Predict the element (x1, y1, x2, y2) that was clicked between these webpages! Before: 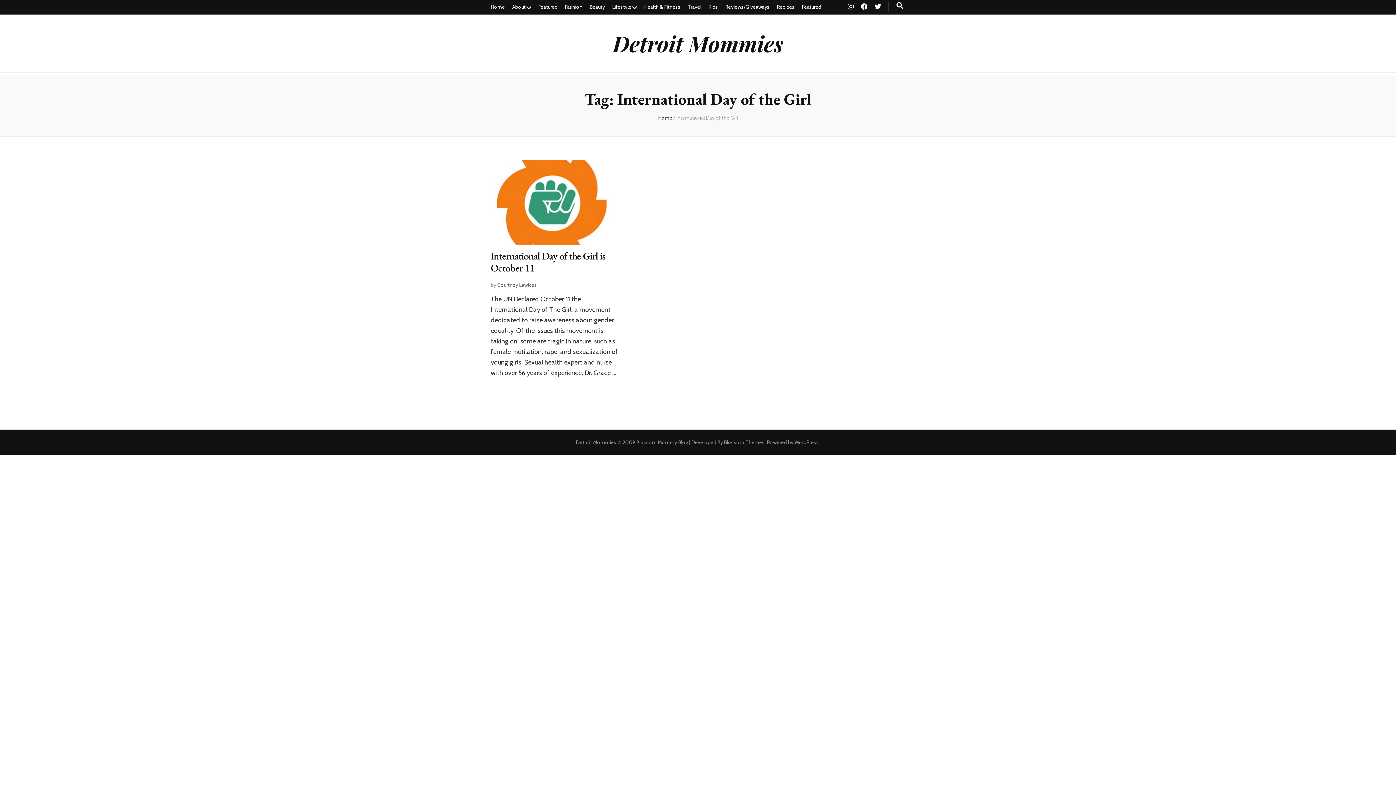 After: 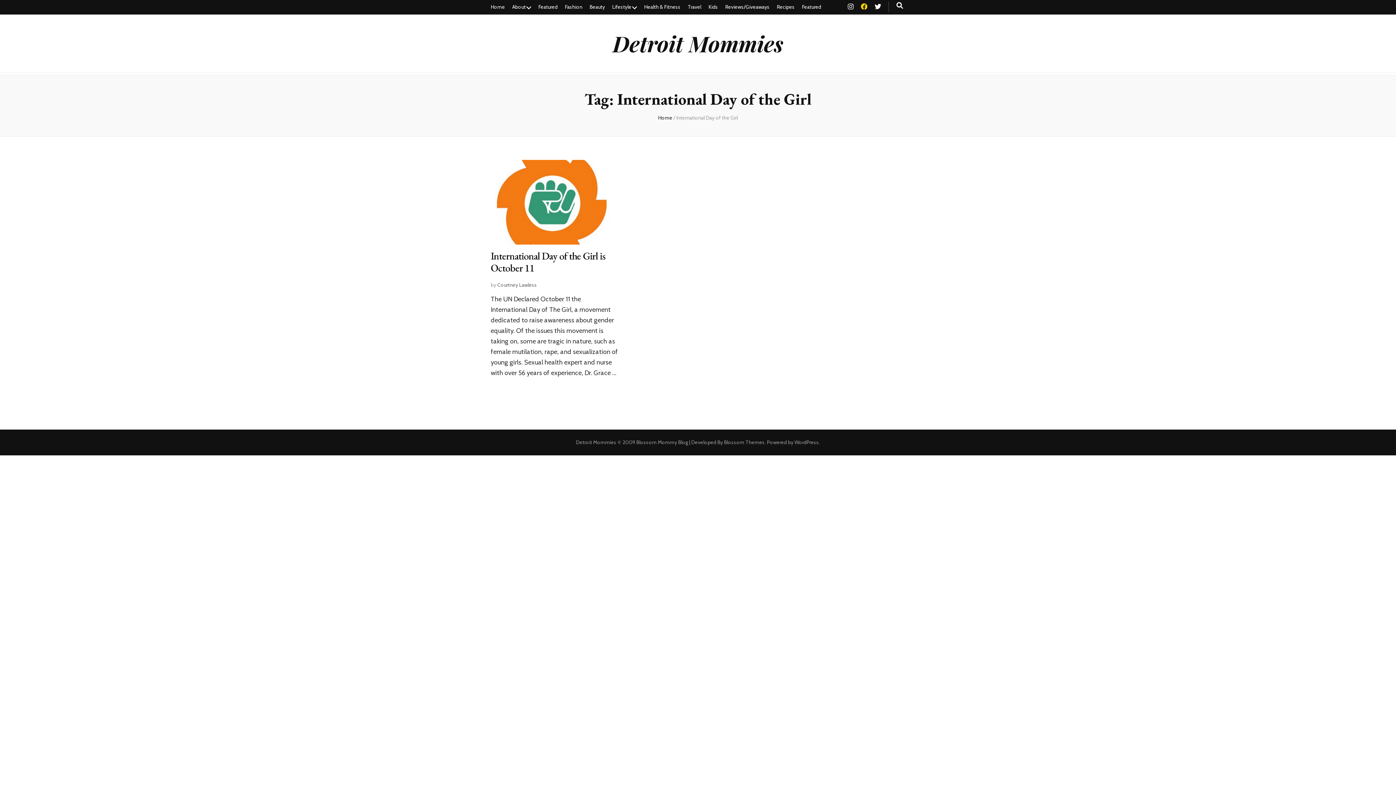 Action: bbox: (861, 2, 867, 10)